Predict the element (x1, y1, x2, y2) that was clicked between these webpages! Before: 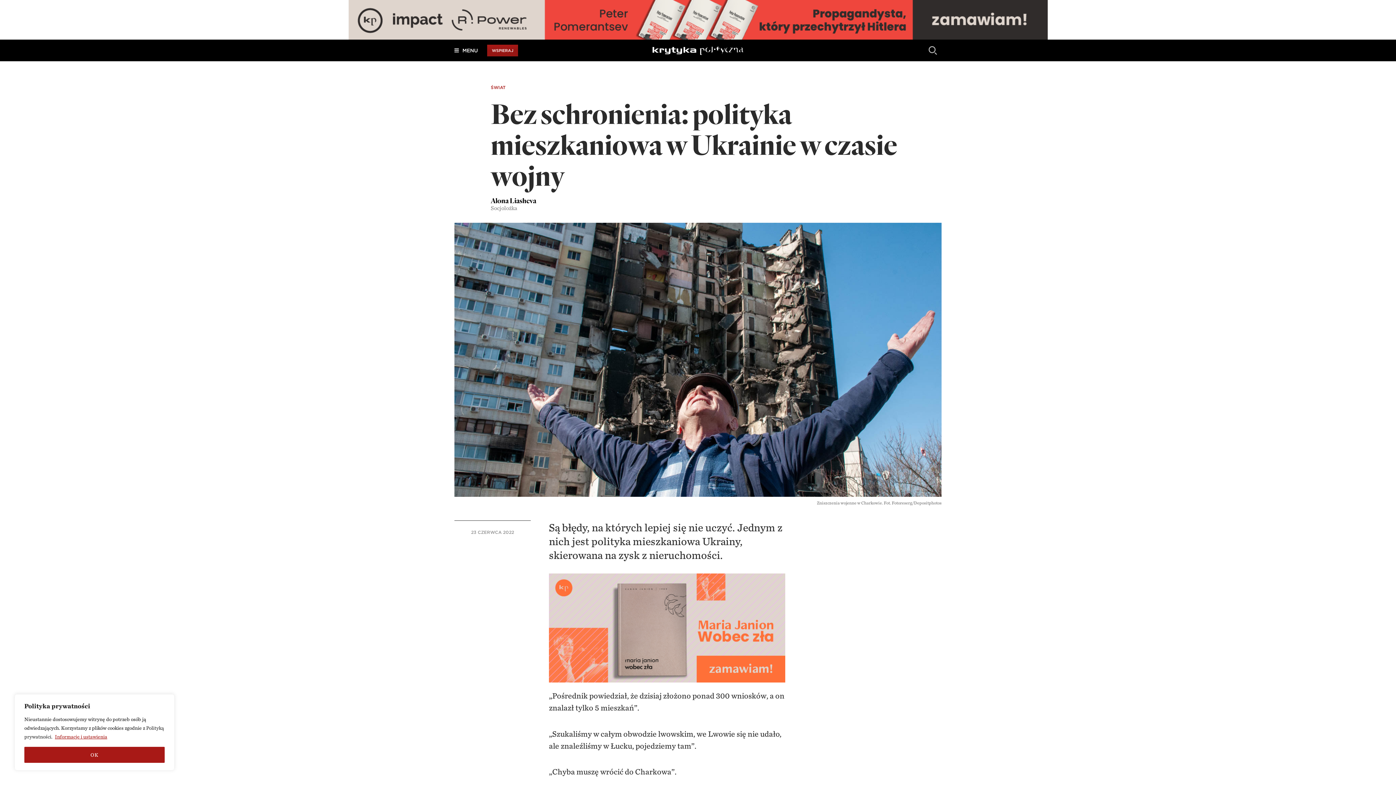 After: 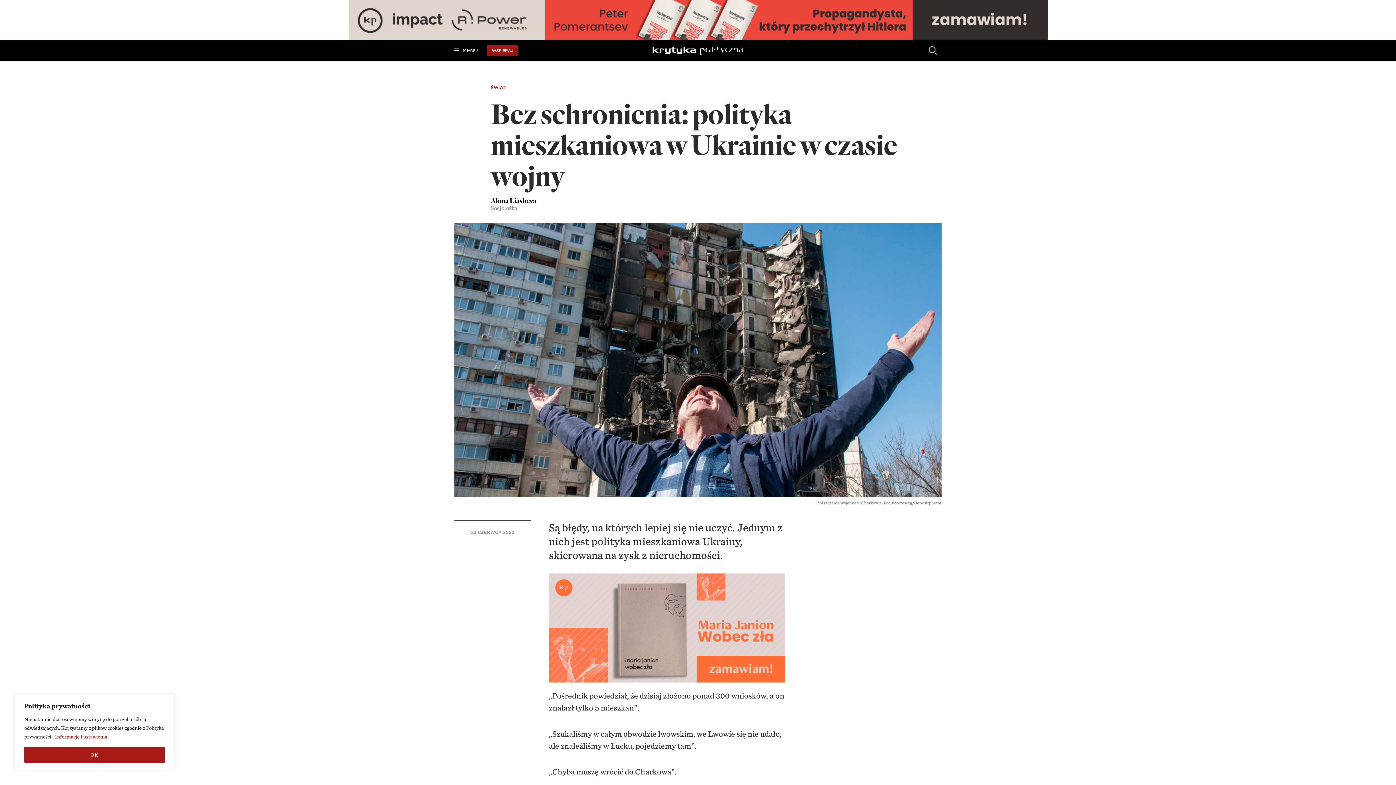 Action: label: Propagandysta, który przechytrzył Hitlera | Peter Pomerantsev bbox: (0, 0, 1396, 39)